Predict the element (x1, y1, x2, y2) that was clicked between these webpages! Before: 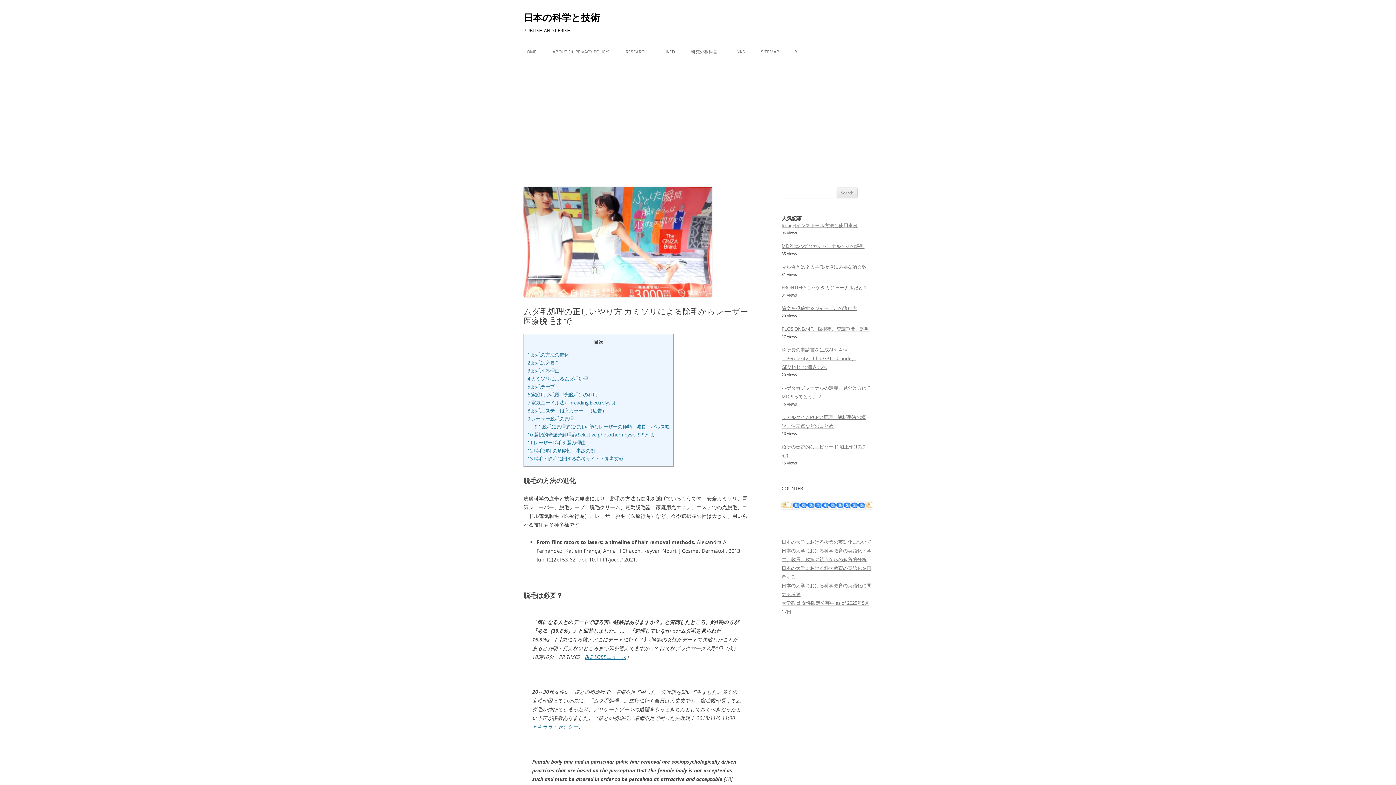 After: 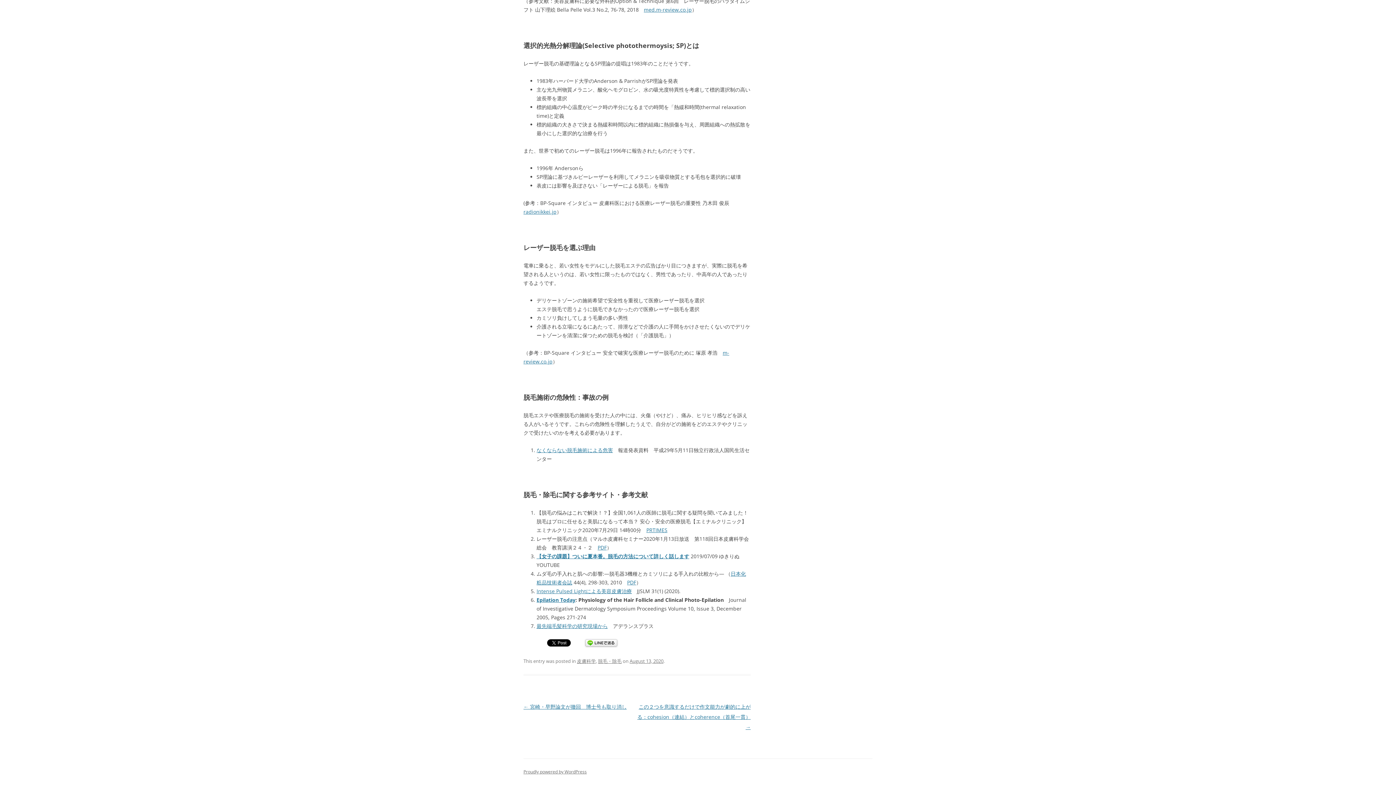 Action: label: 13 脱毛・除毛に関する参考サイト・参考文献 bbox: (527, 455, 623, 462)